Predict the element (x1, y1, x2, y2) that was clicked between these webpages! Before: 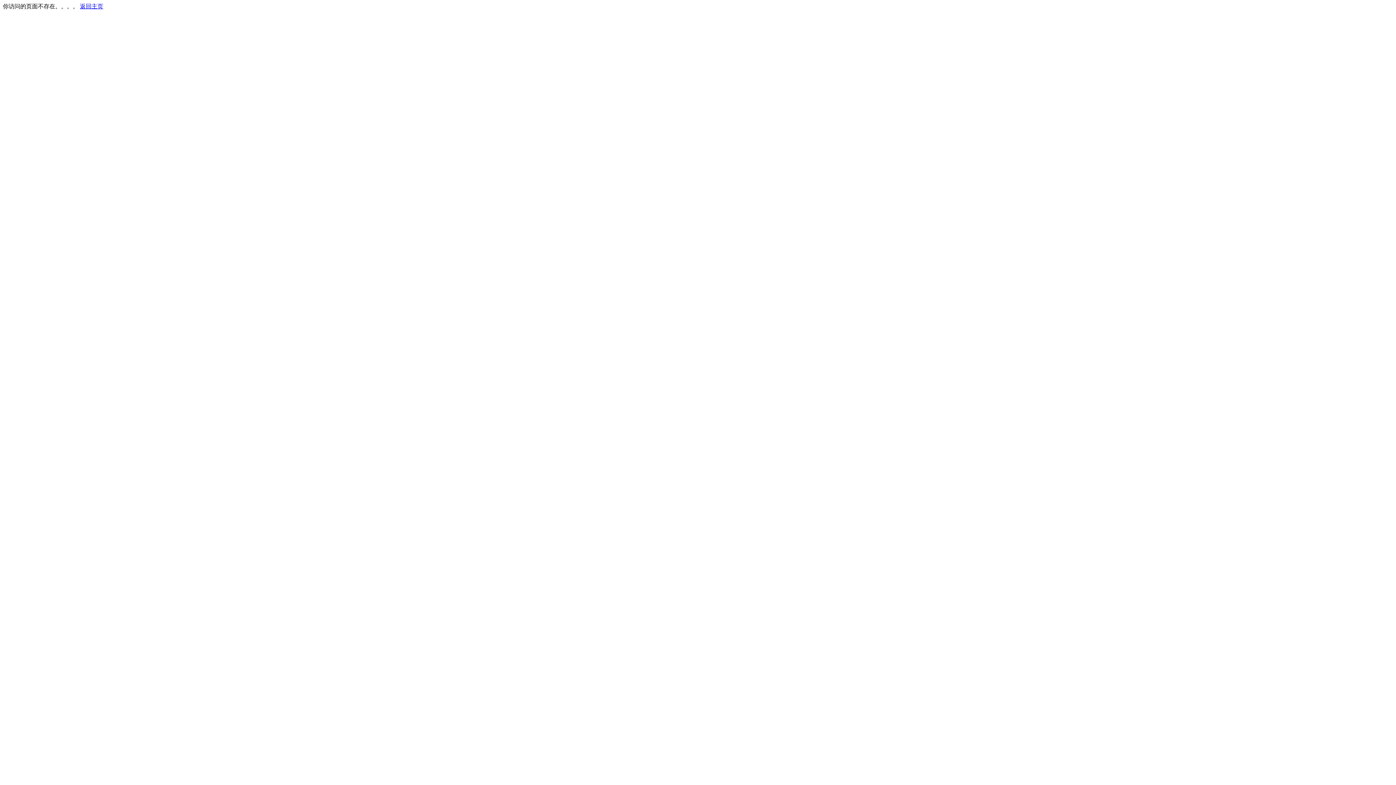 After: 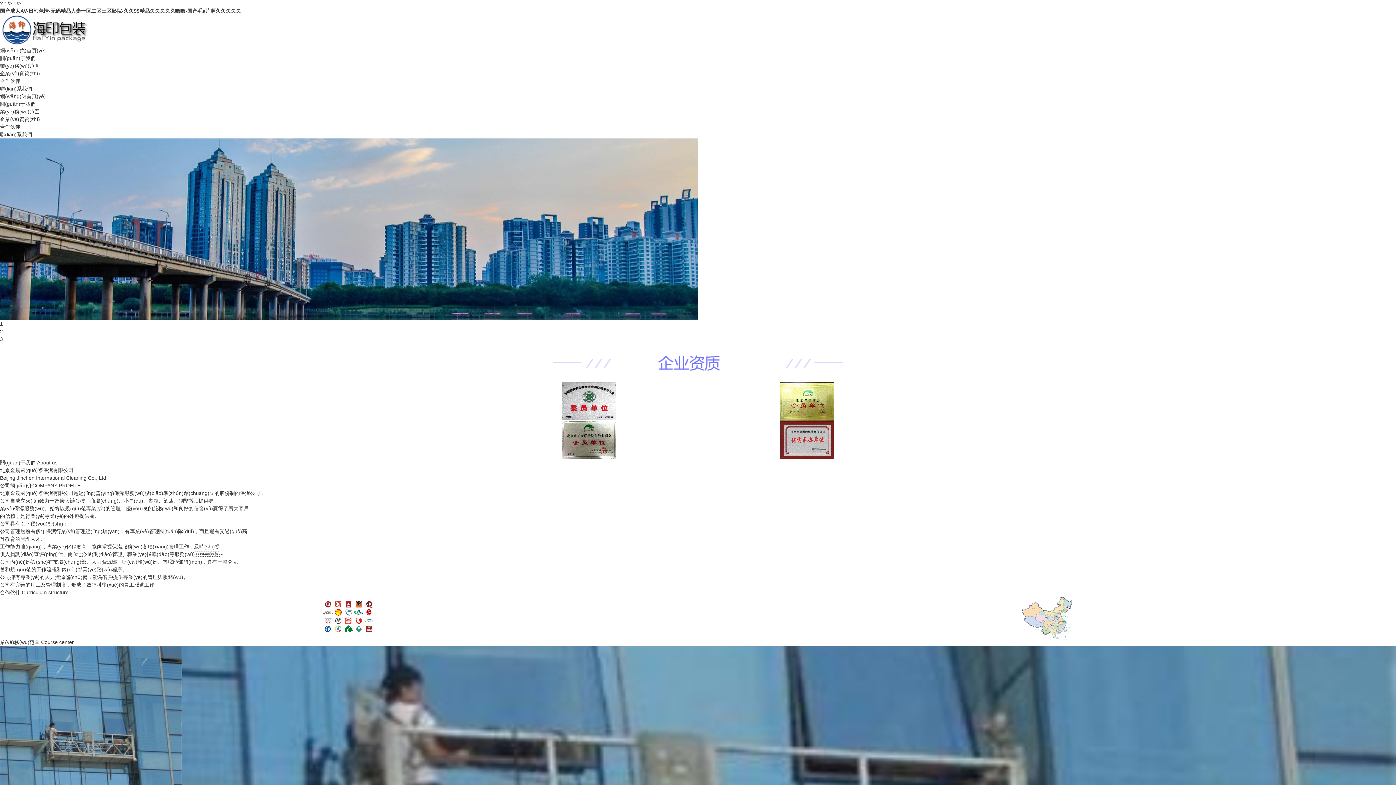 Action: label: 返回主页 bbox: (80, 3, 103, 9)